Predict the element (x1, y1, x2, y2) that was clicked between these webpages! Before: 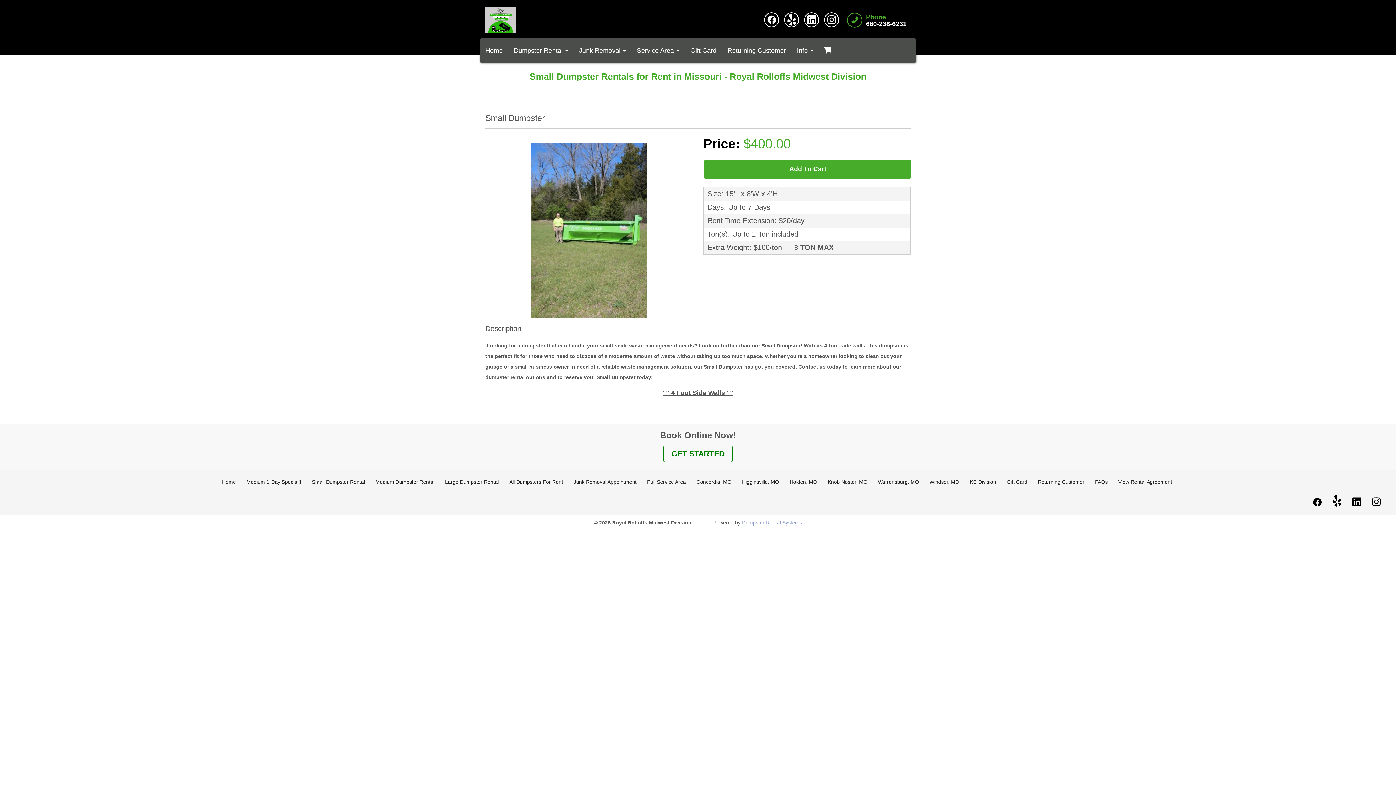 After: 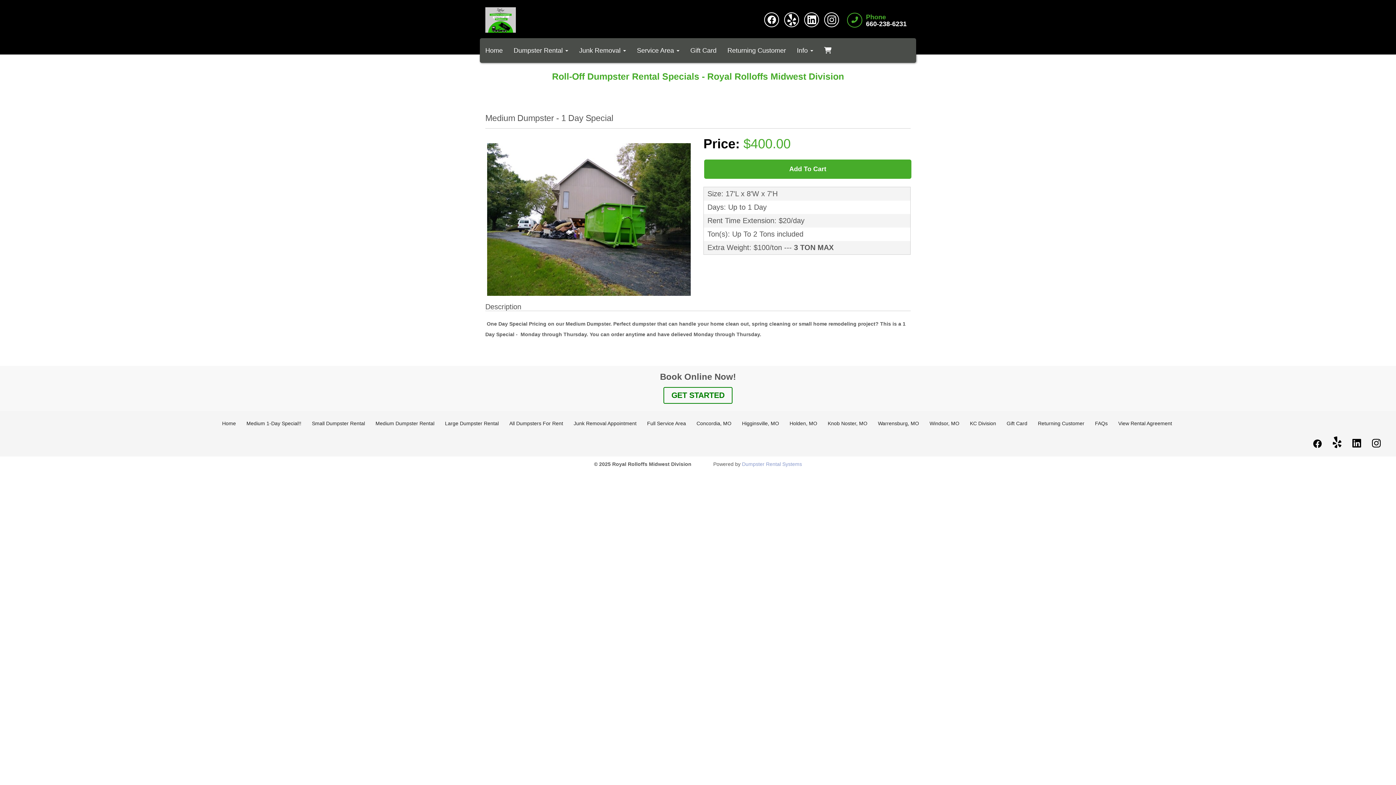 Action: bbox: (246, 479, 301, 485) label: Medium 1-Day Special!!